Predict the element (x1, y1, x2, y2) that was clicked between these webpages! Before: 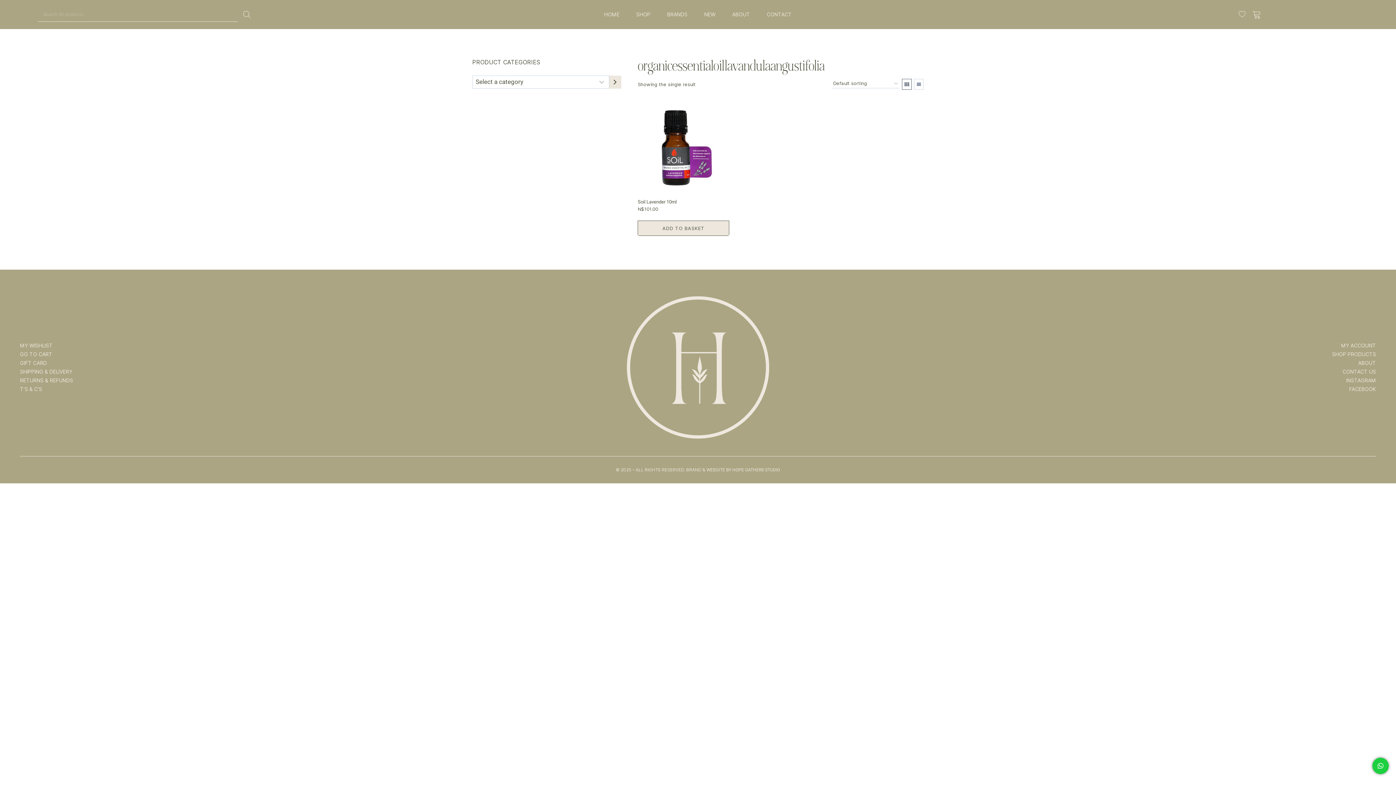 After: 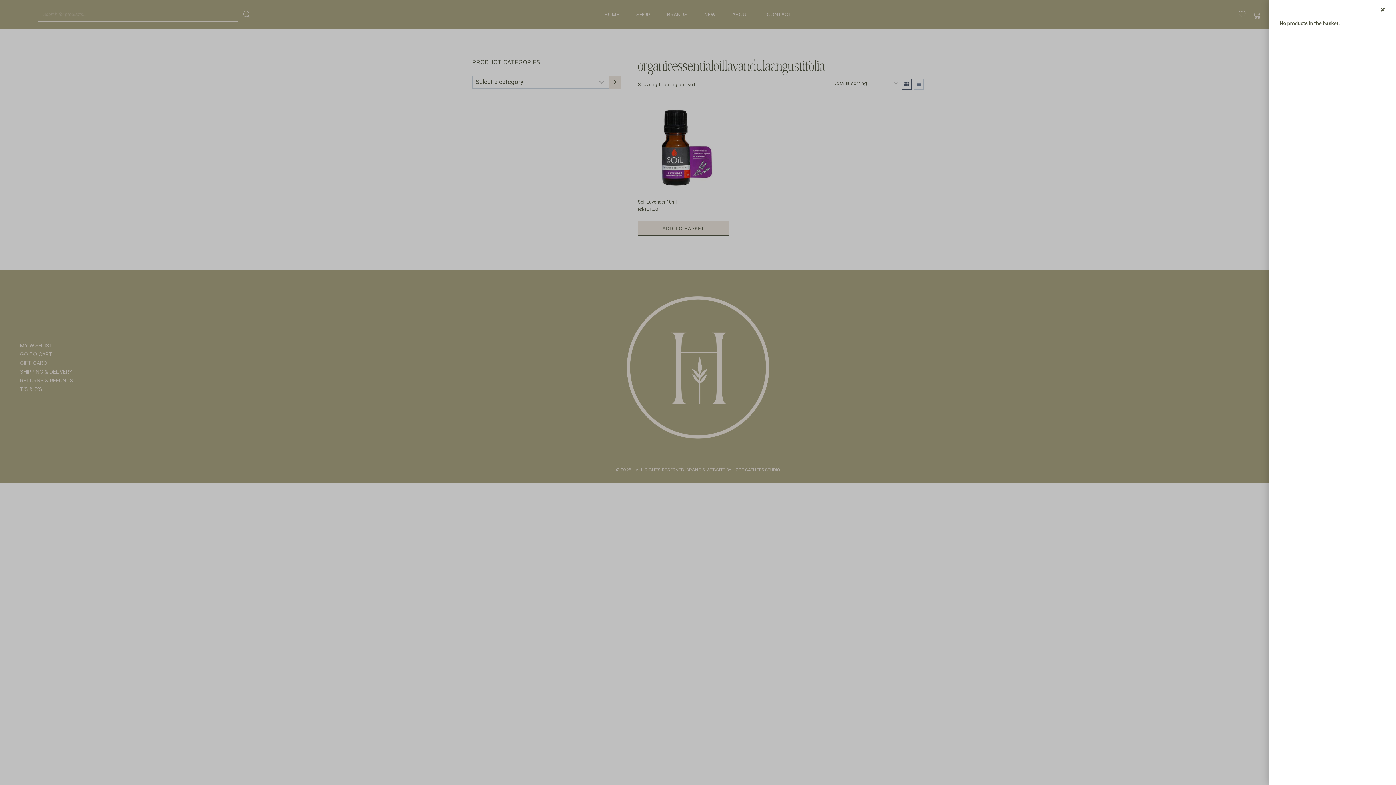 Action: bbox: (1248, 6, 1265, 22) label: BASKET